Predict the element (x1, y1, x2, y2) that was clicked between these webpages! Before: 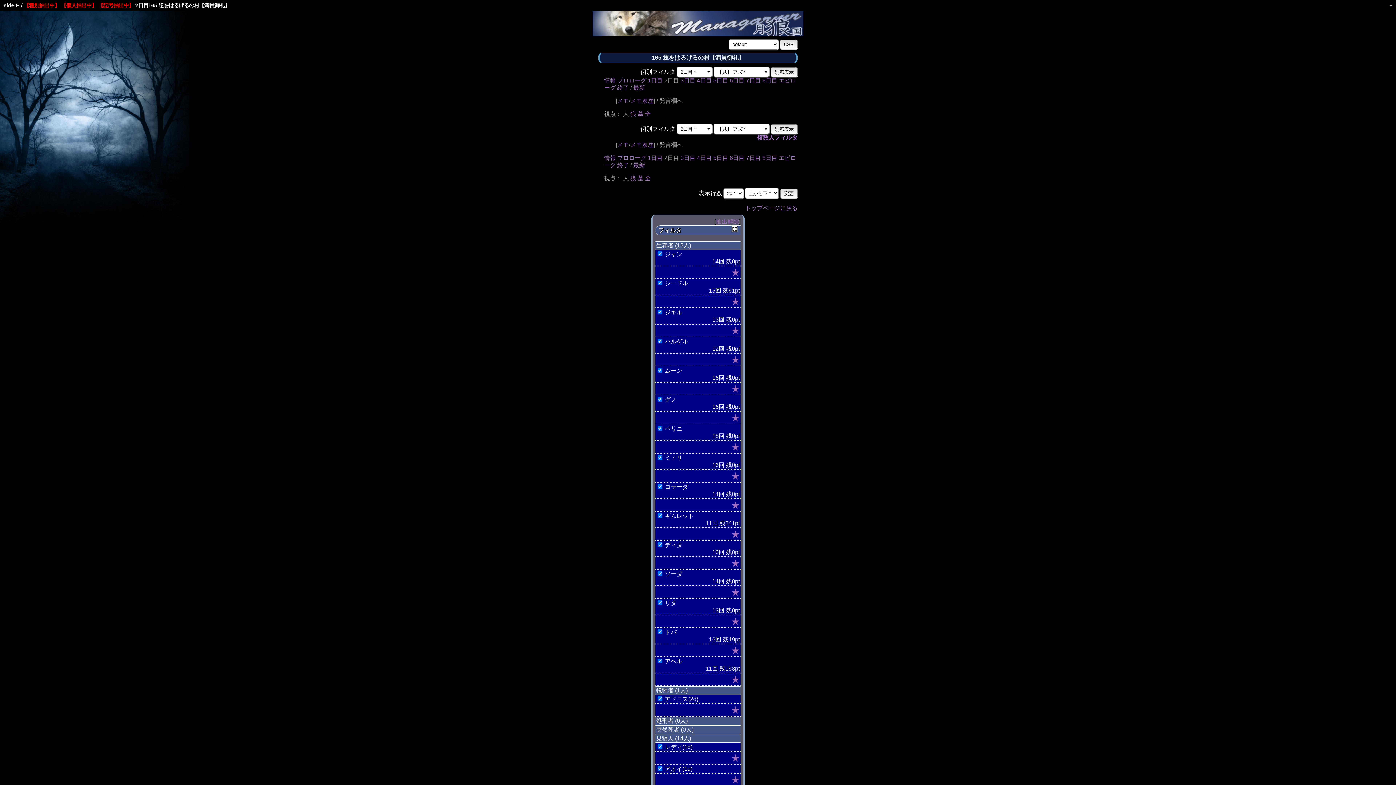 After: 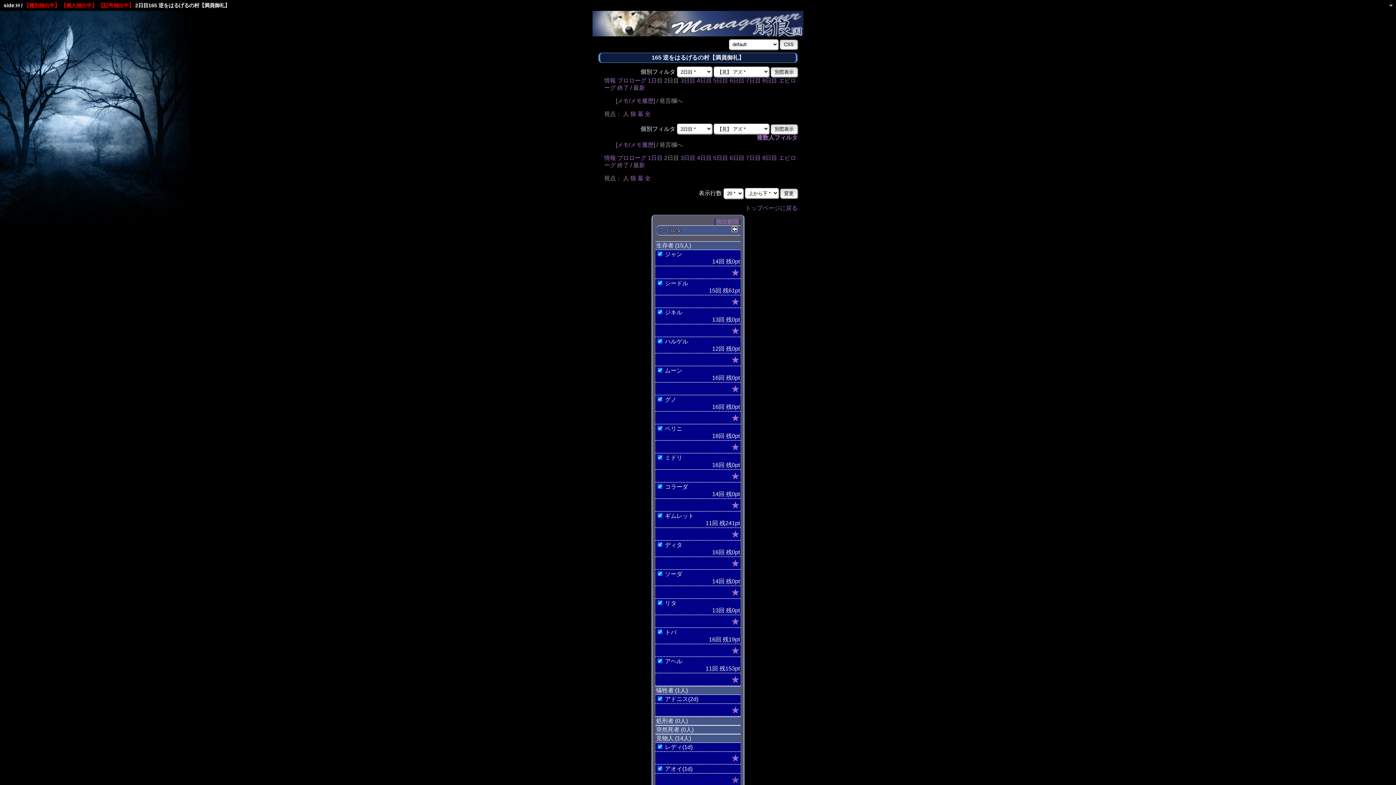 Action: label: ★ bbox: (731, 775, 740, 785)